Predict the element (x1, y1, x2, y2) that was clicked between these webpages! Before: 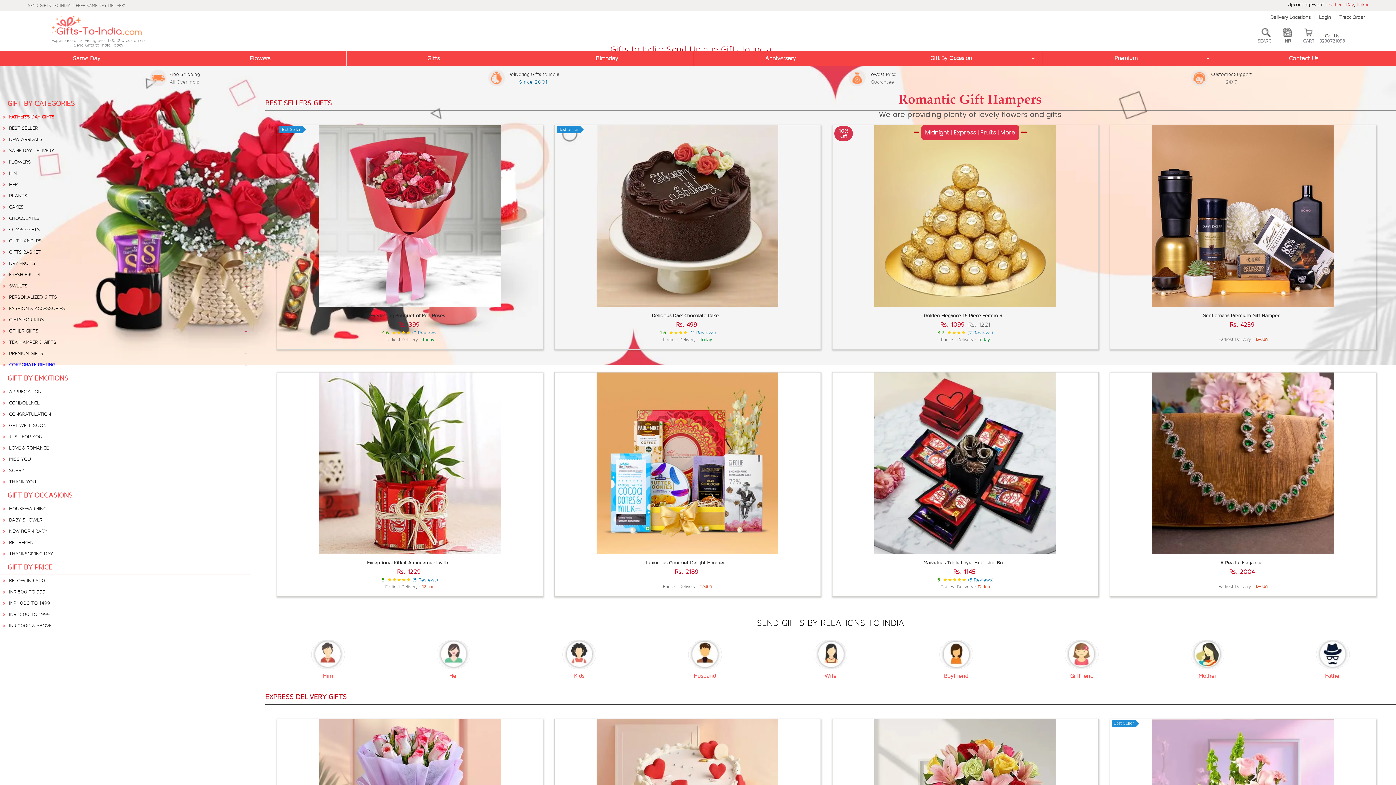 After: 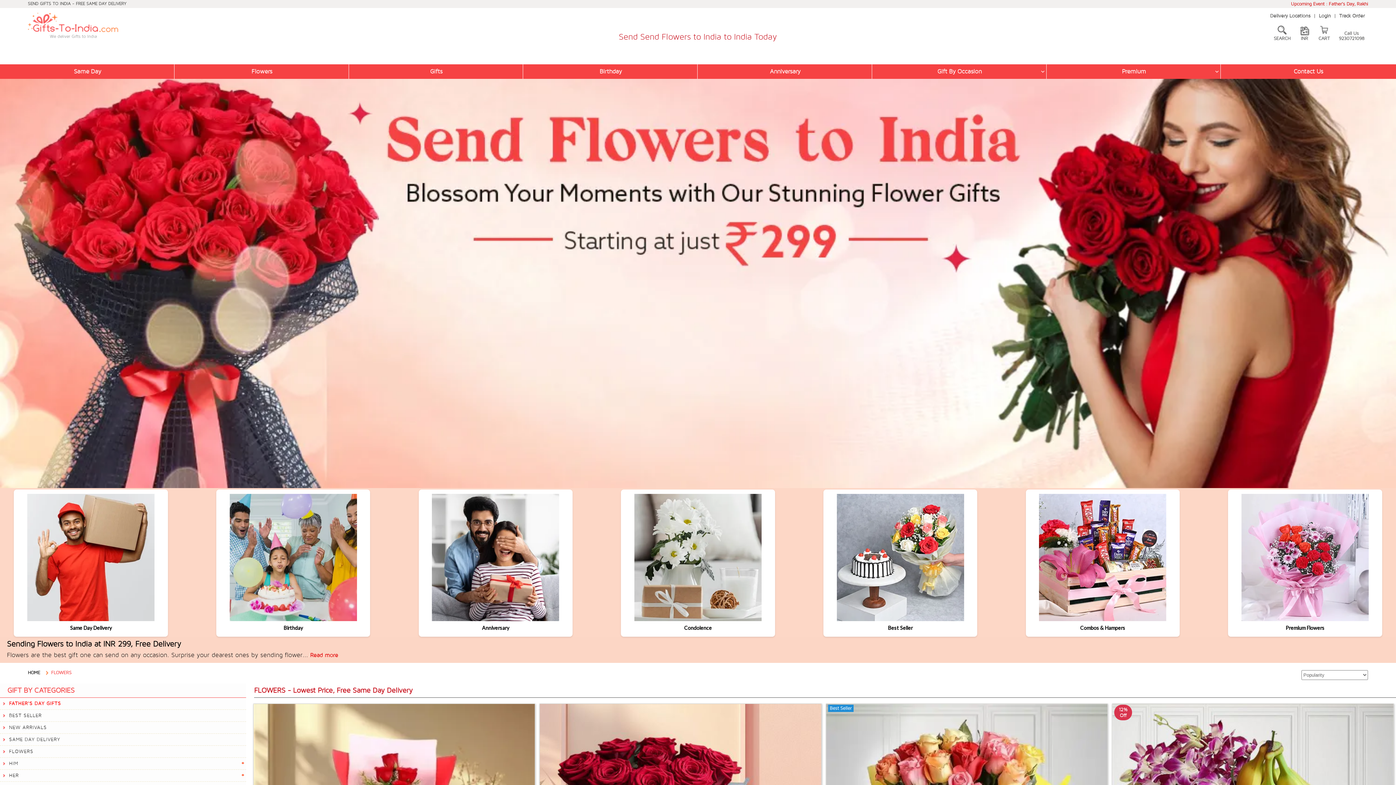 Action: bbox: (173, 50, 347, 65) label: Flowers